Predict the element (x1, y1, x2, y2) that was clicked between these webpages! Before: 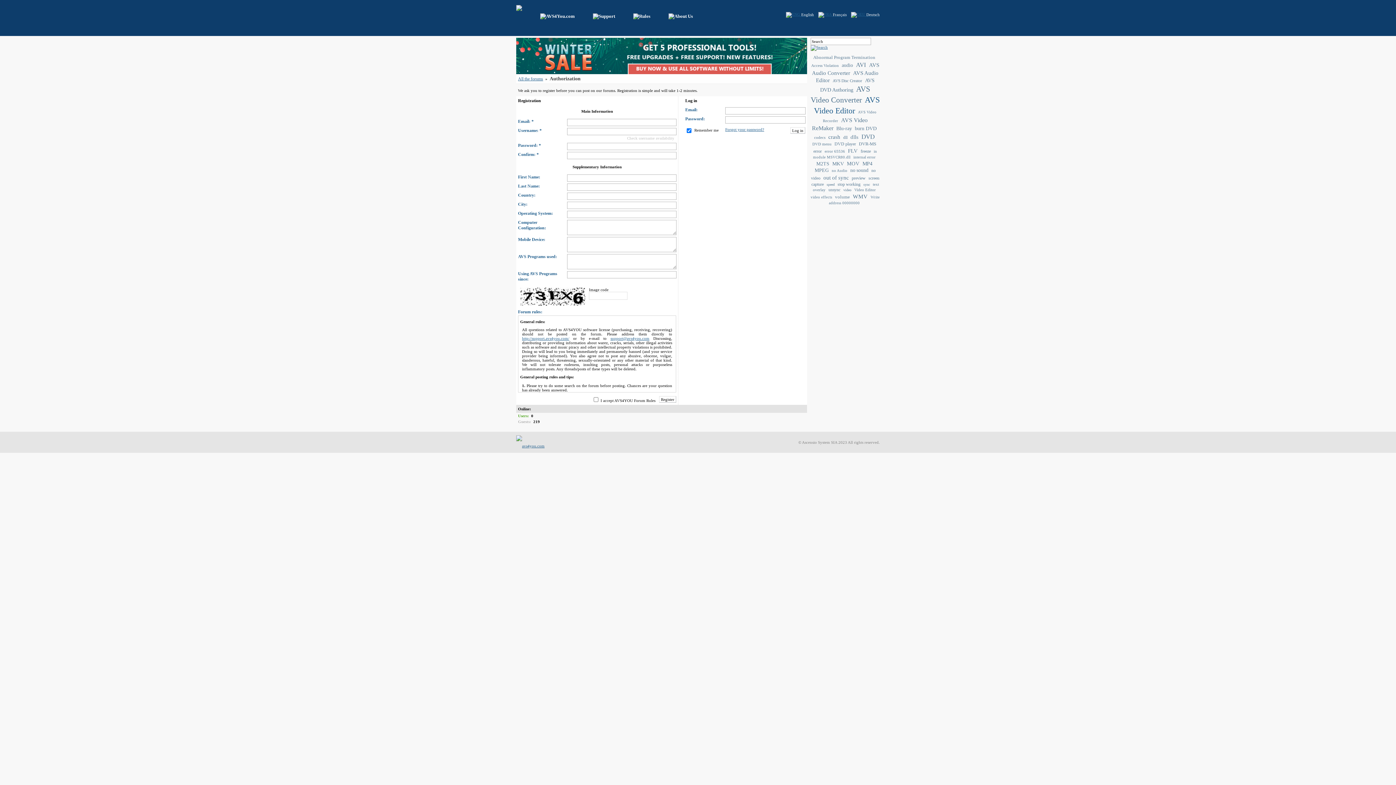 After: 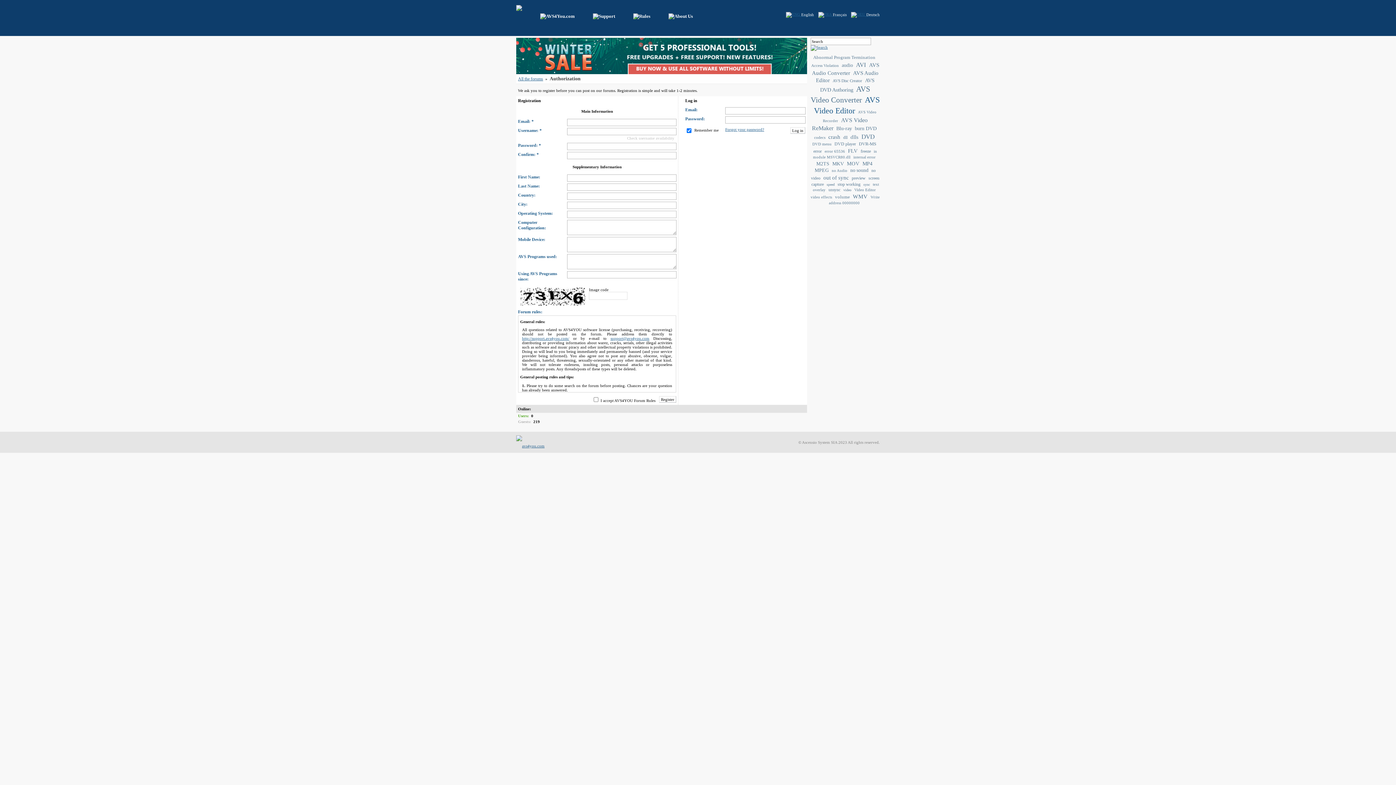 Action: bbox: (516, 444, 544, 448)